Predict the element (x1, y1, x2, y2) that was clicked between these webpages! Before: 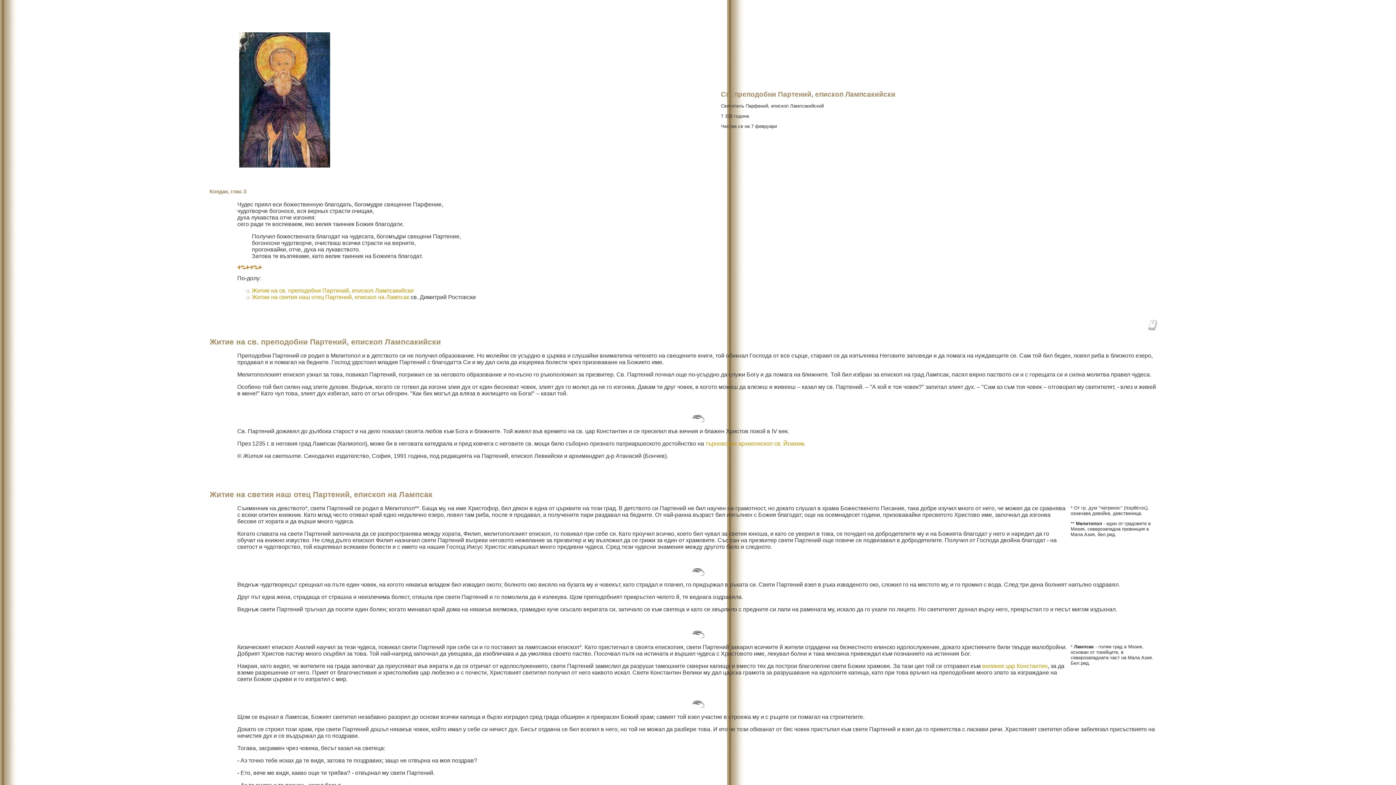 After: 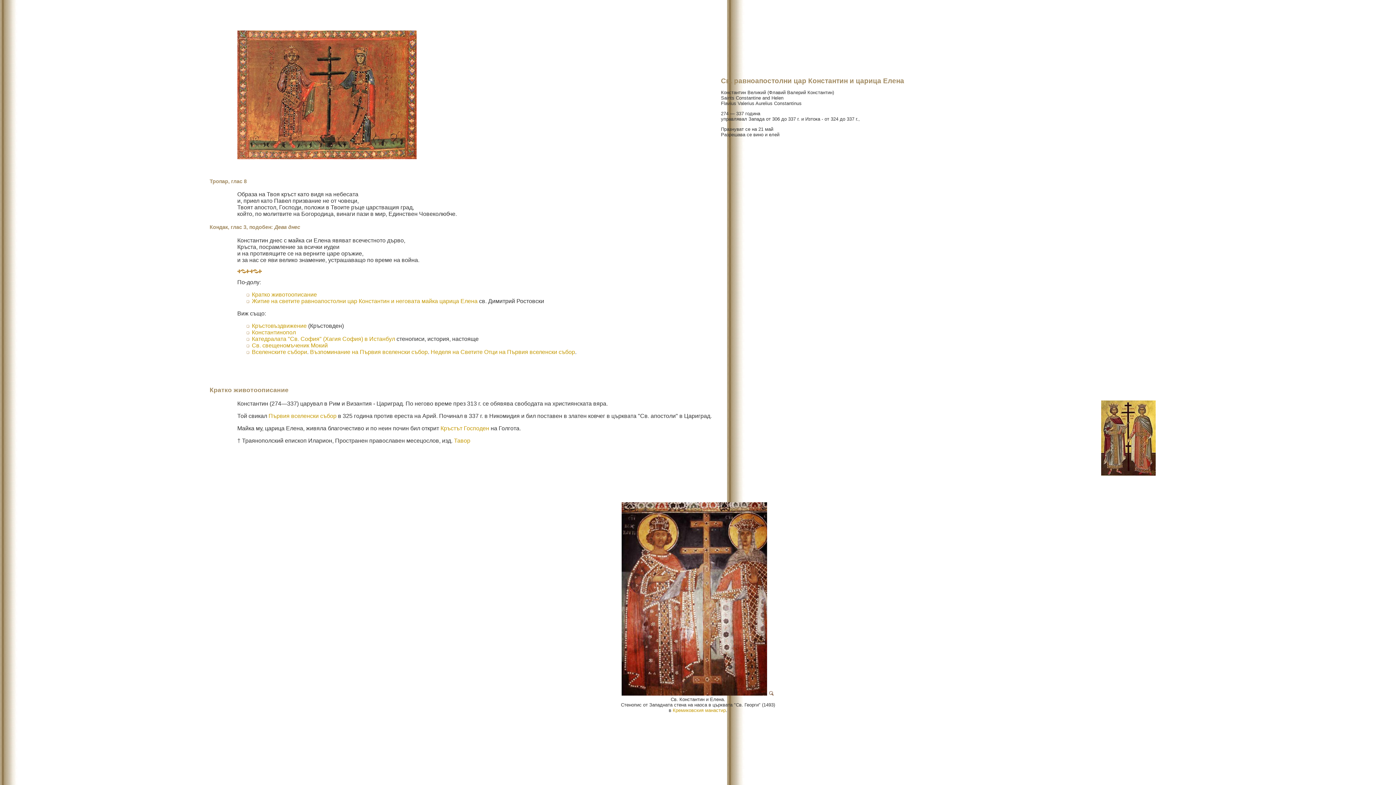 Action: label: великия цар Константин bbox: (982, 663, 1047, 669)